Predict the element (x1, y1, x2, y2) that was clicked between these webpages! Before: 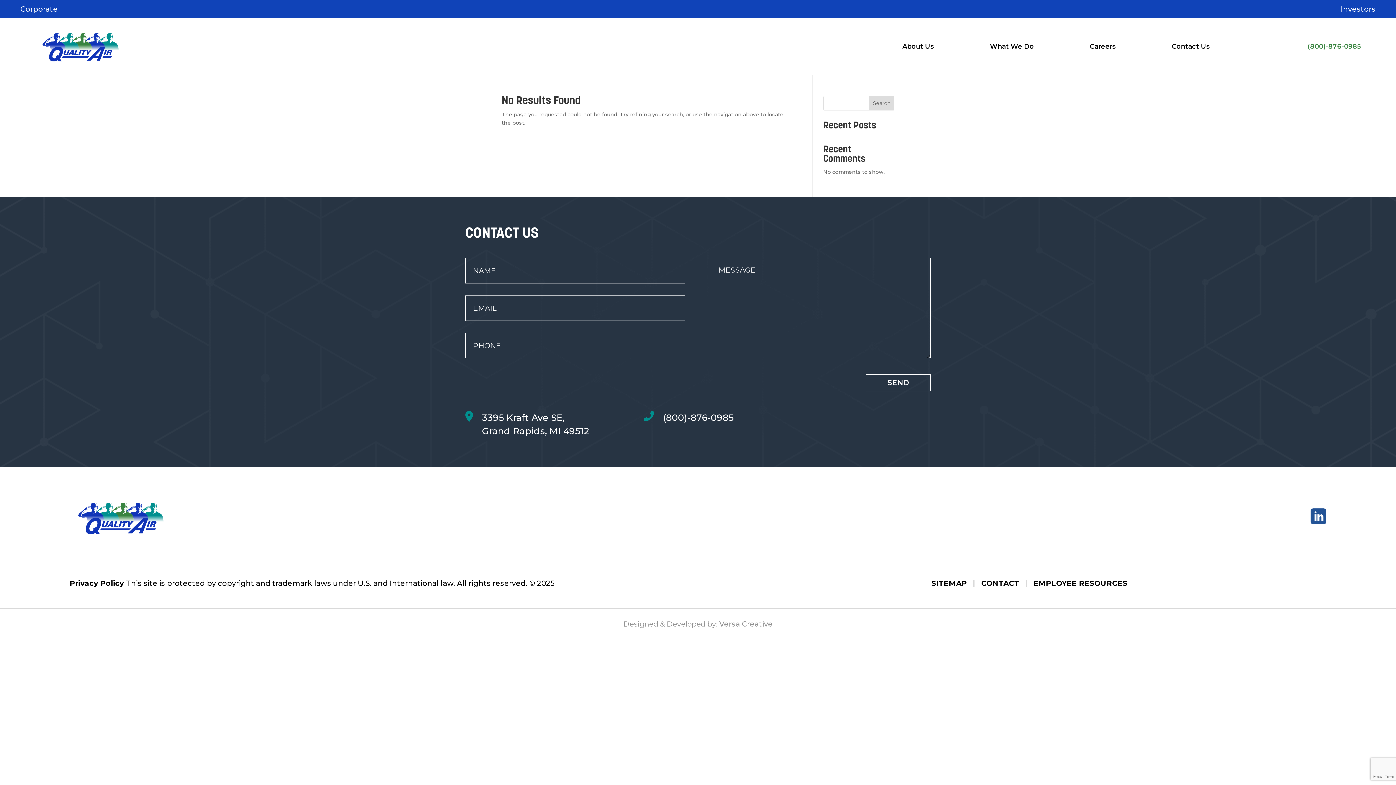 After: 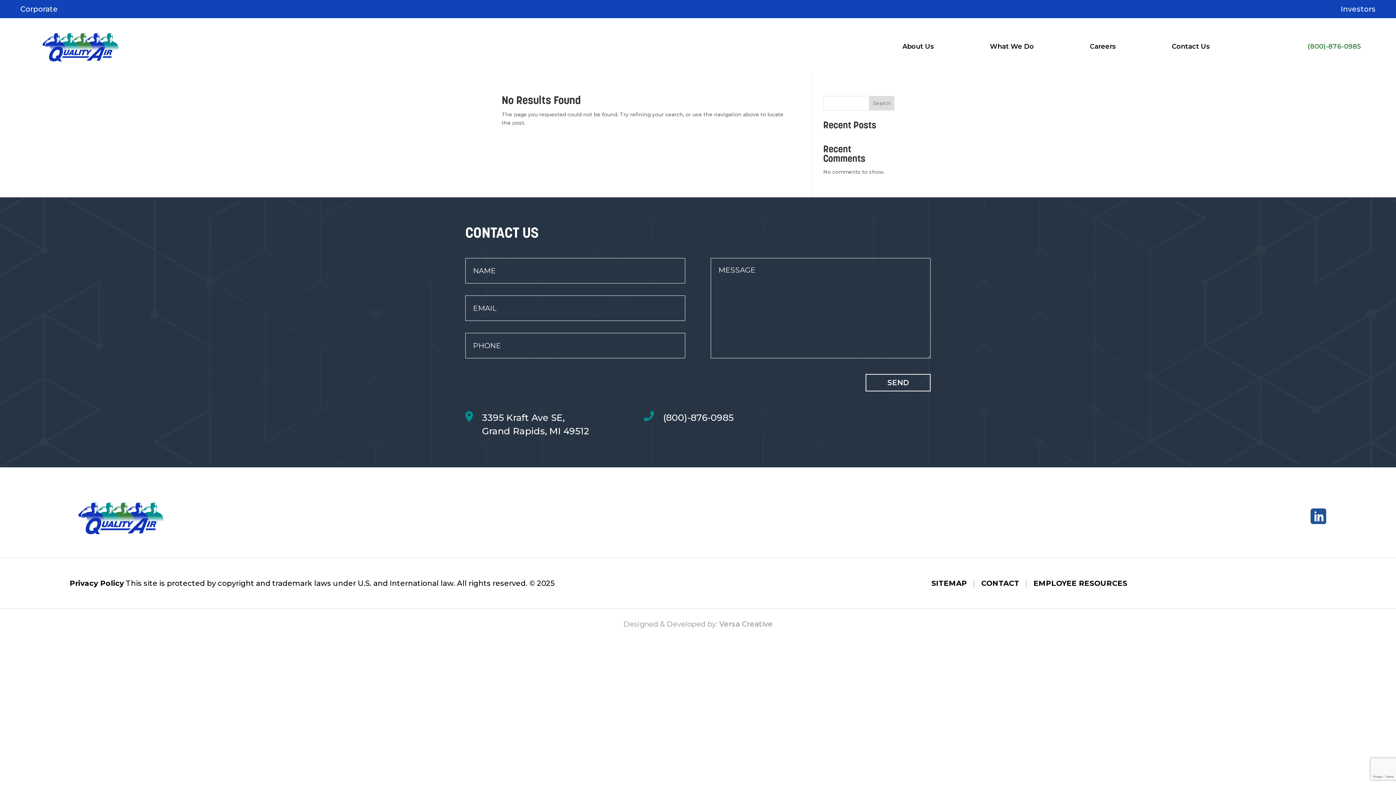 Action: bbox: (482, 412, 564, 423) label: 3395 Kraft Ave SE,